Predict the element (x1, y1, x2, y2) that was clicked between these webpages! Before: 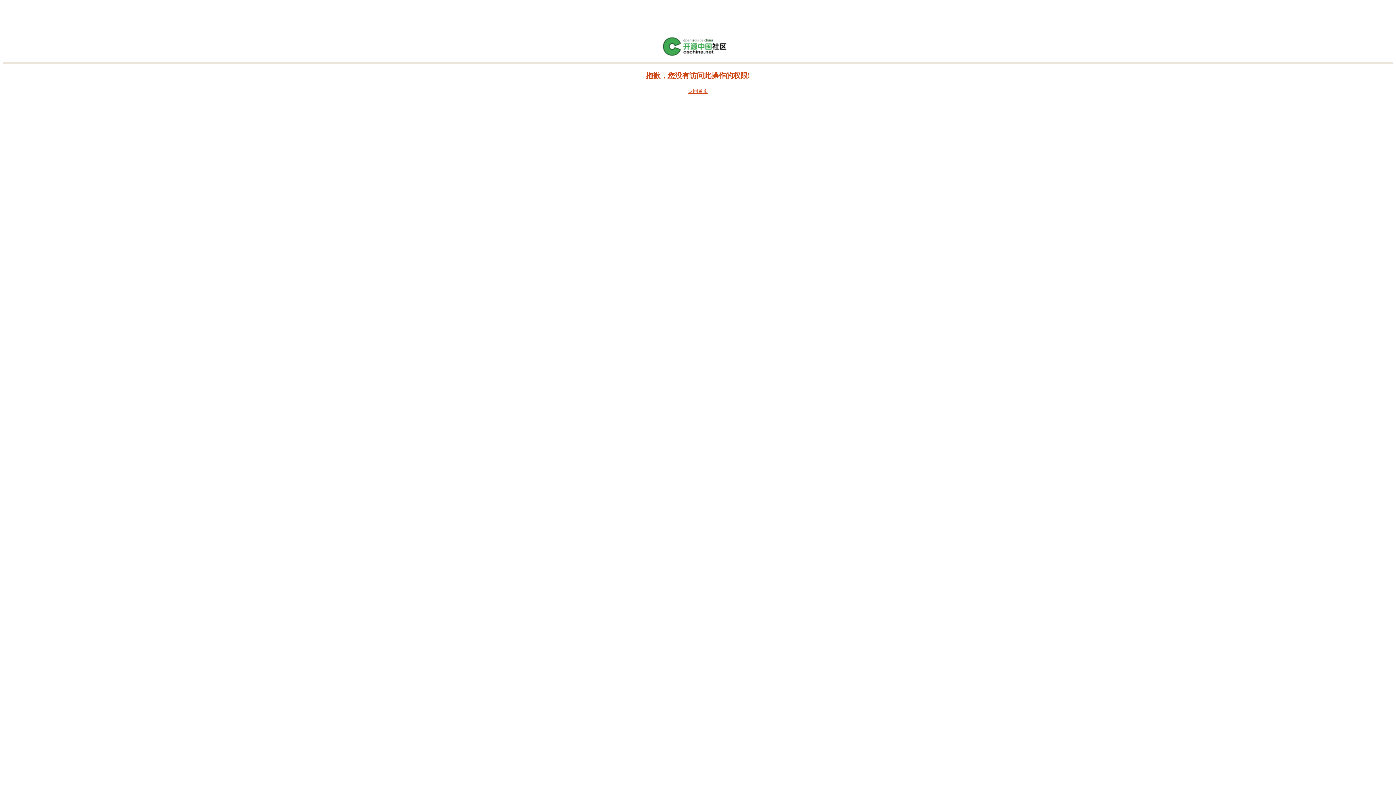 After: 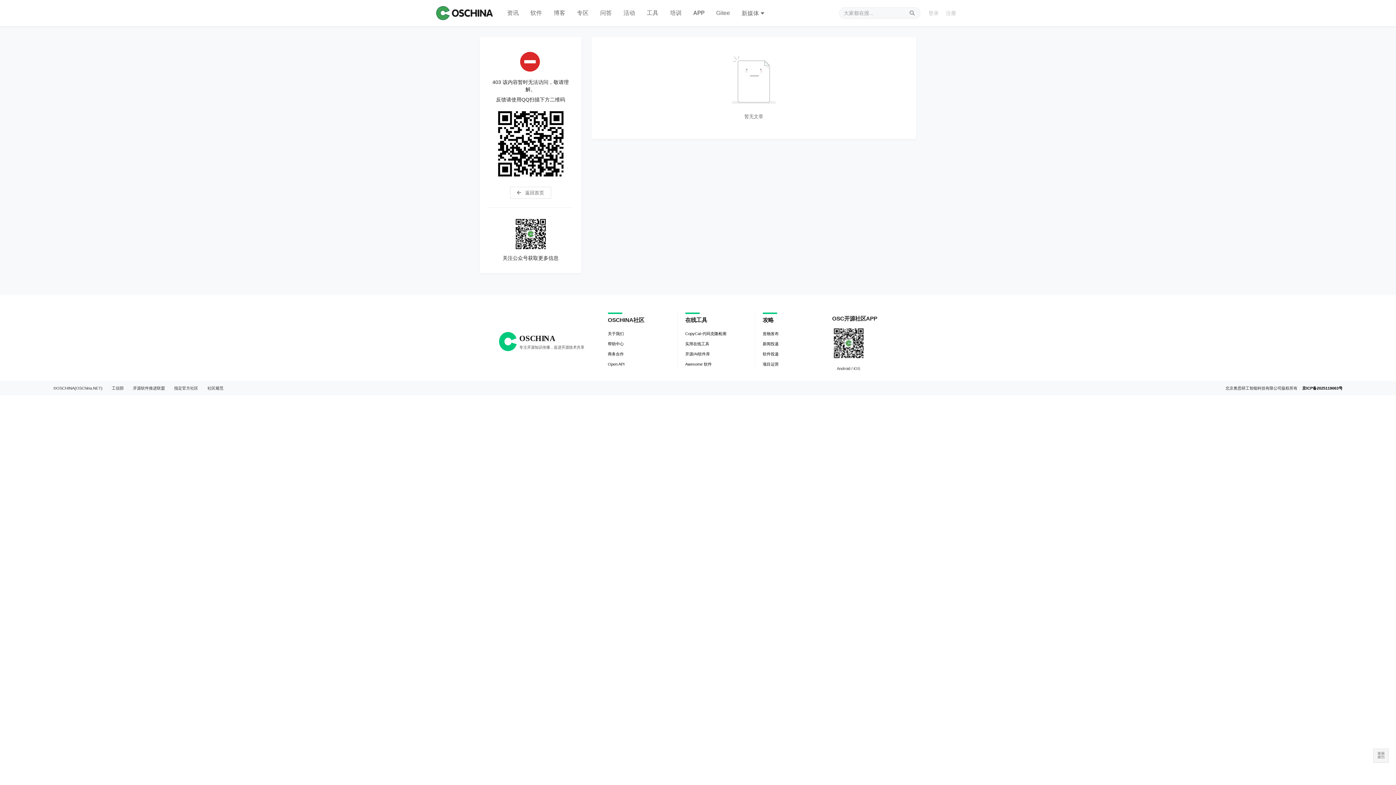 Action: bbox: (688, 88, 708, 94) label: 返回首页